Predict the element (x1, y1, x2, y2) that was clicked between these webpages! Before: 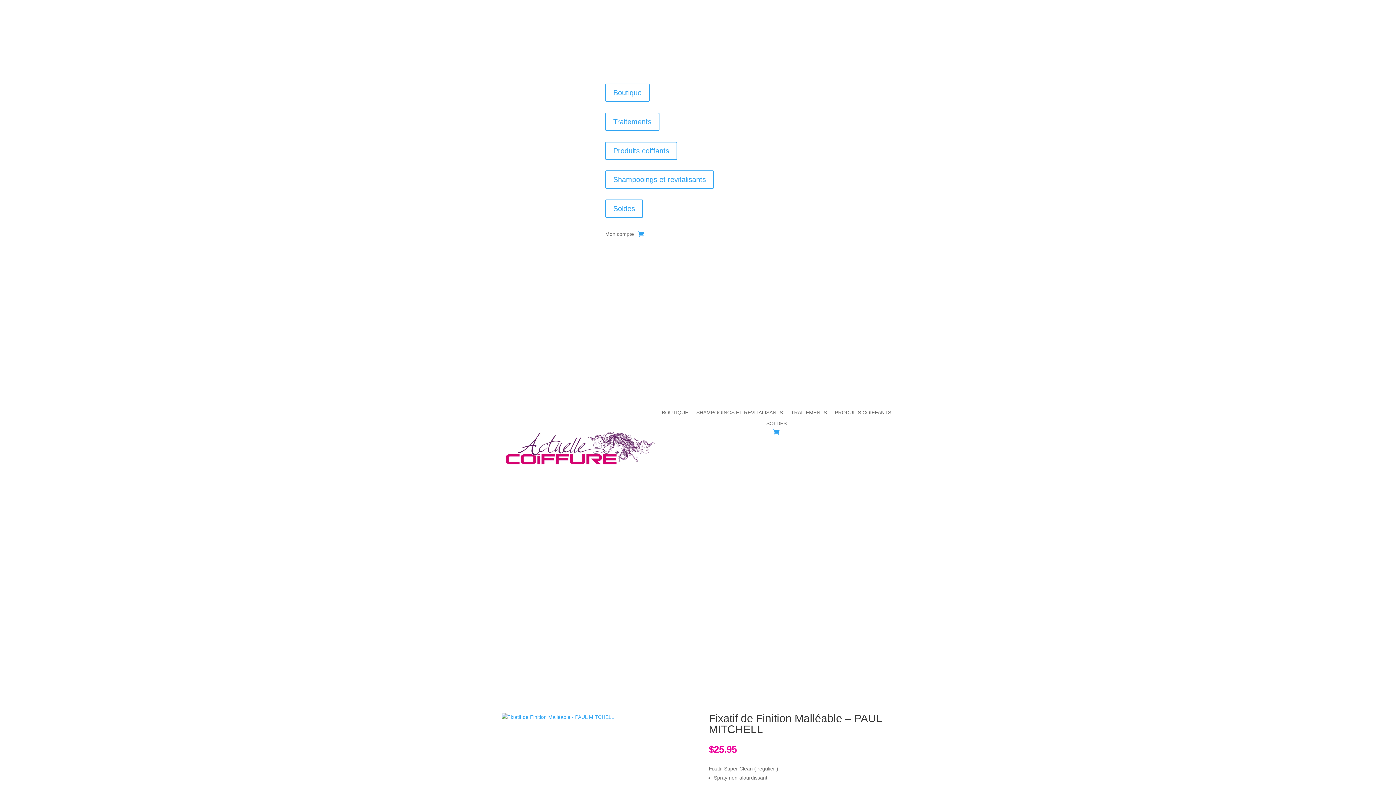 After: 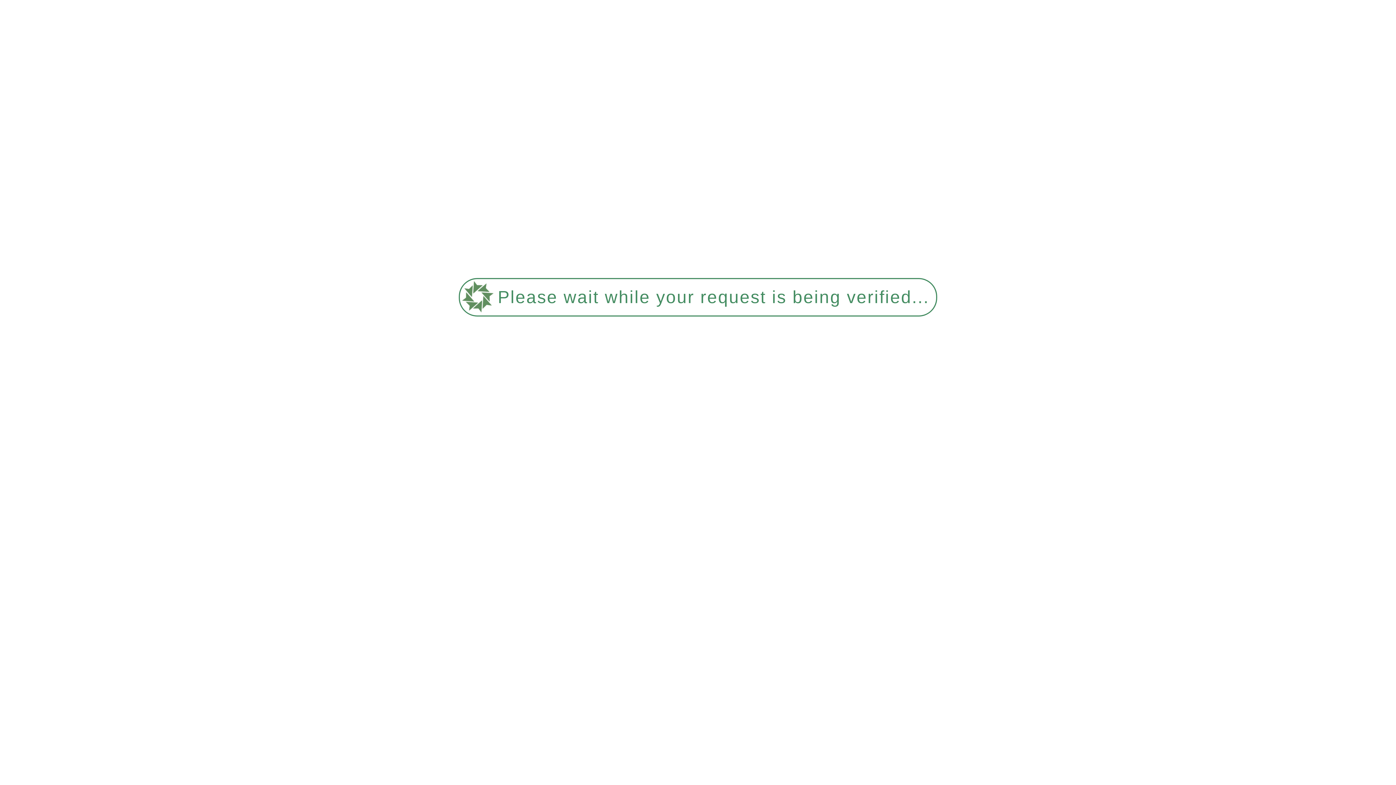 Action: label: SHAMPOOINGS ET REVITALISANTS bbox: (696, 410, 783, 418)